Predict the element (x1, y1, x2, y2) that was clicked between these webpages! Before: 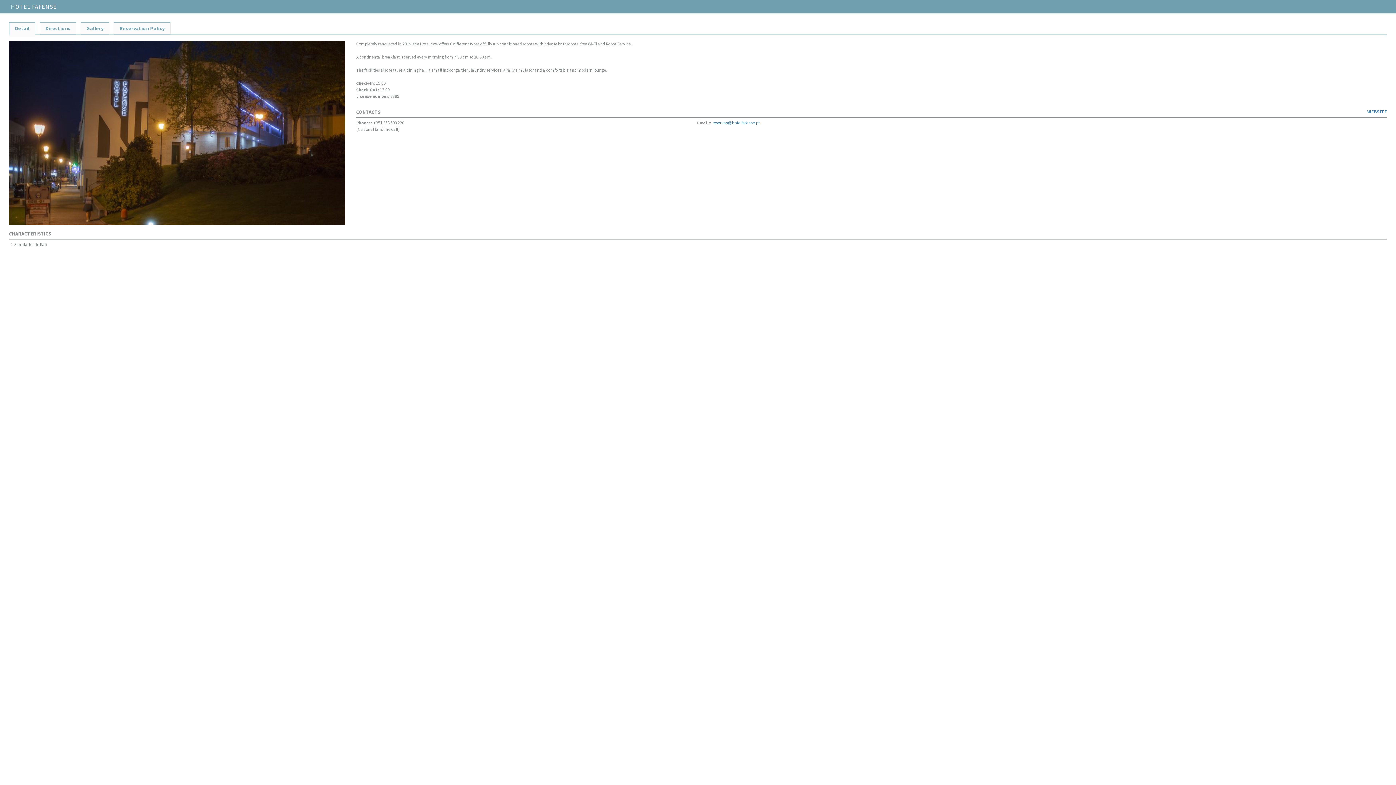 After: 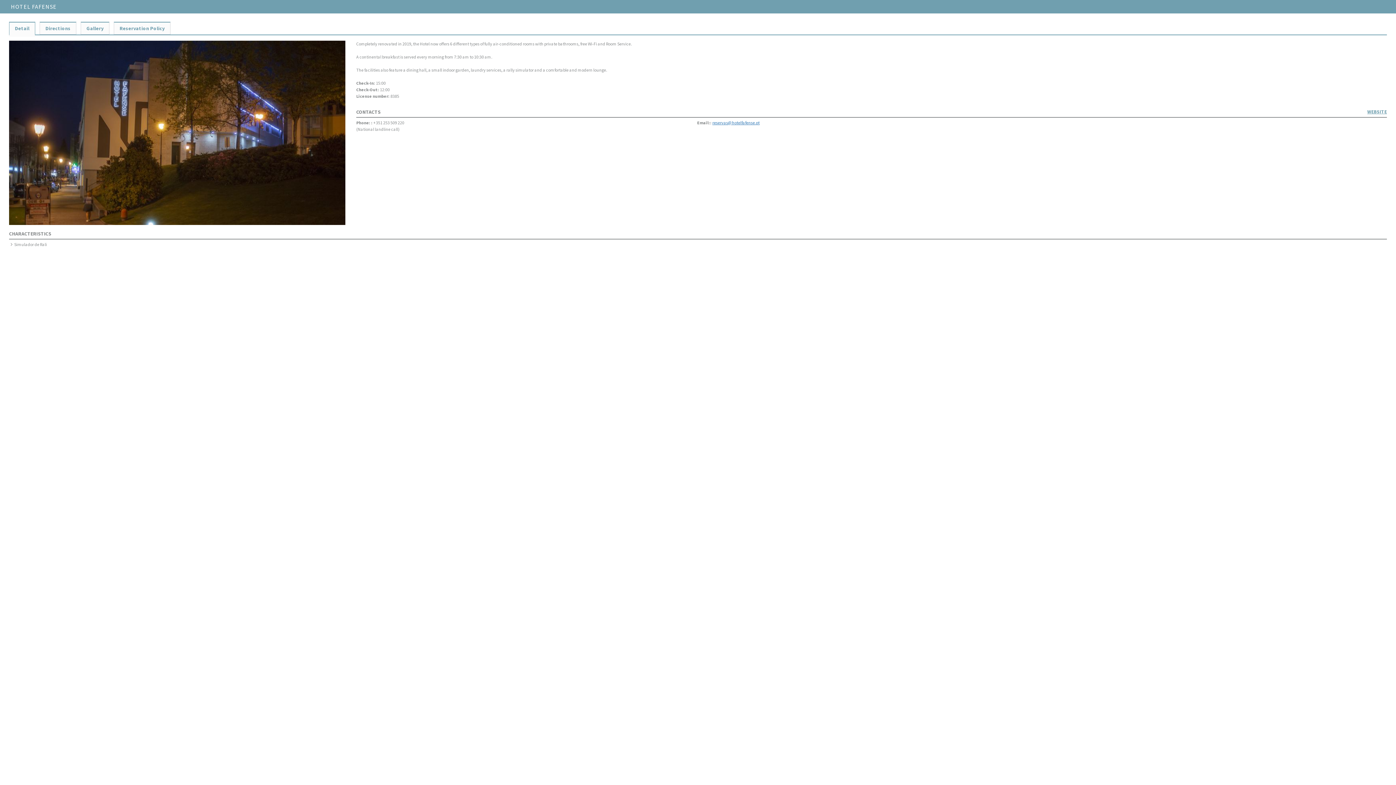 Action: bbox: (1367, 106, 1387, 117) label: WEBSITE